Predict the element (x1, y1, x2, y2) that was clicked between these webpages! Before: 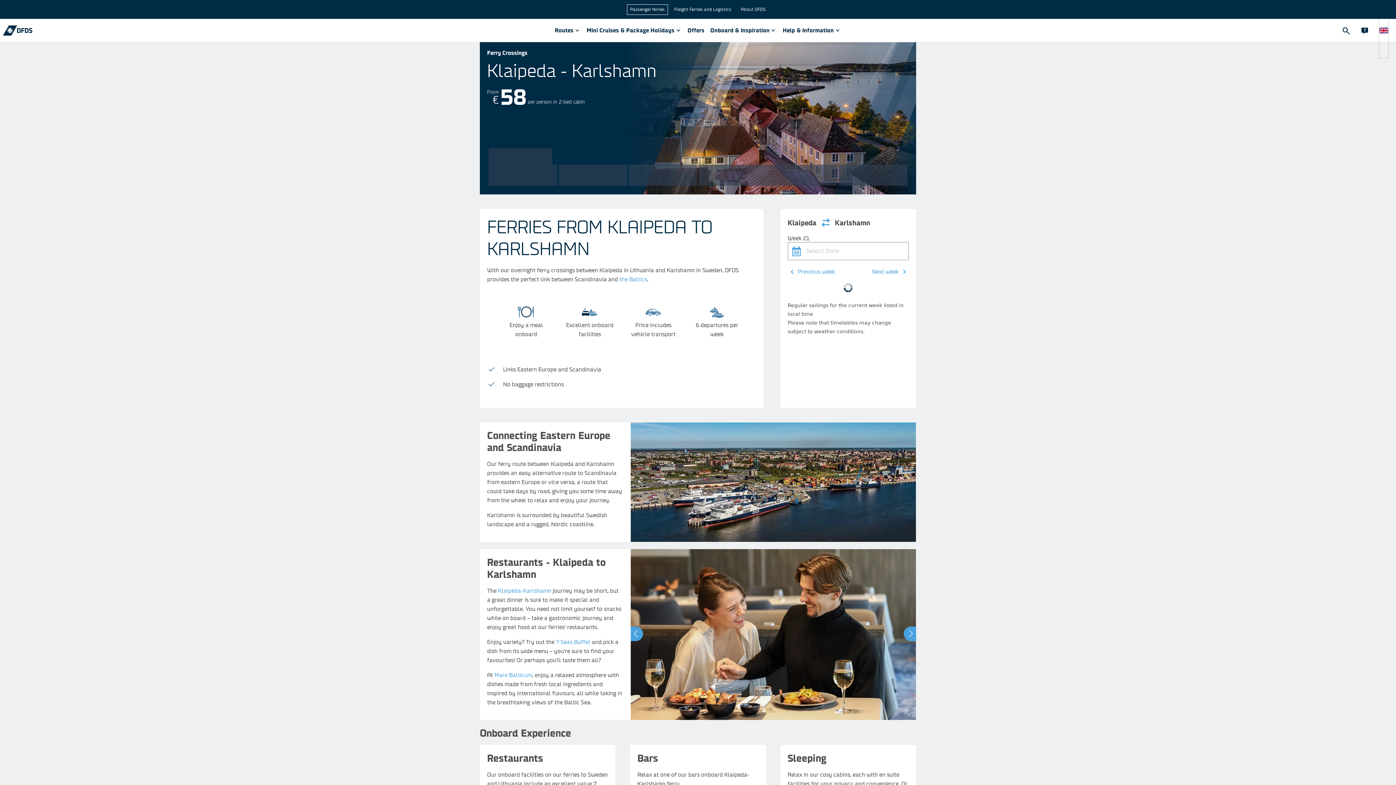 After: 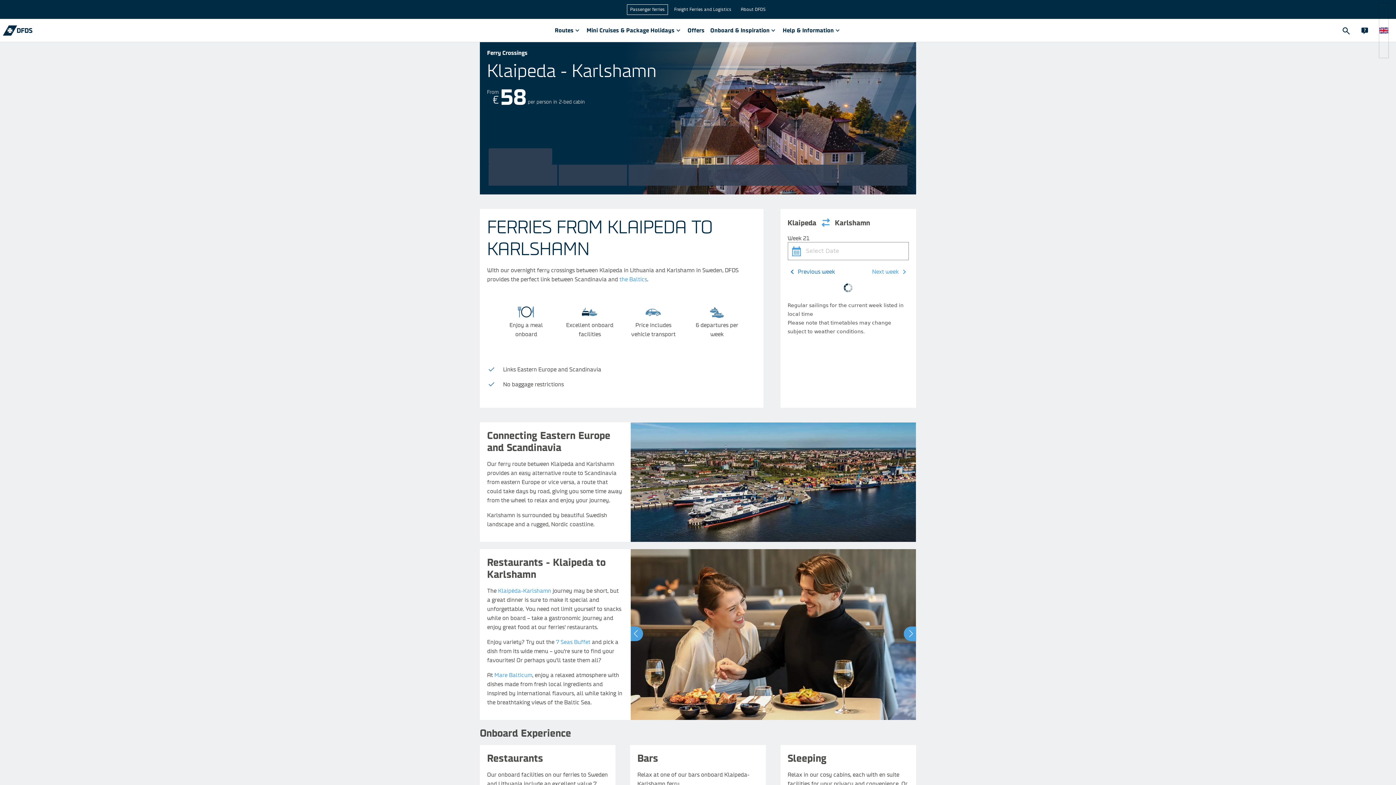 Action: label: Previous week bbox: (787, 266, 835, 277)